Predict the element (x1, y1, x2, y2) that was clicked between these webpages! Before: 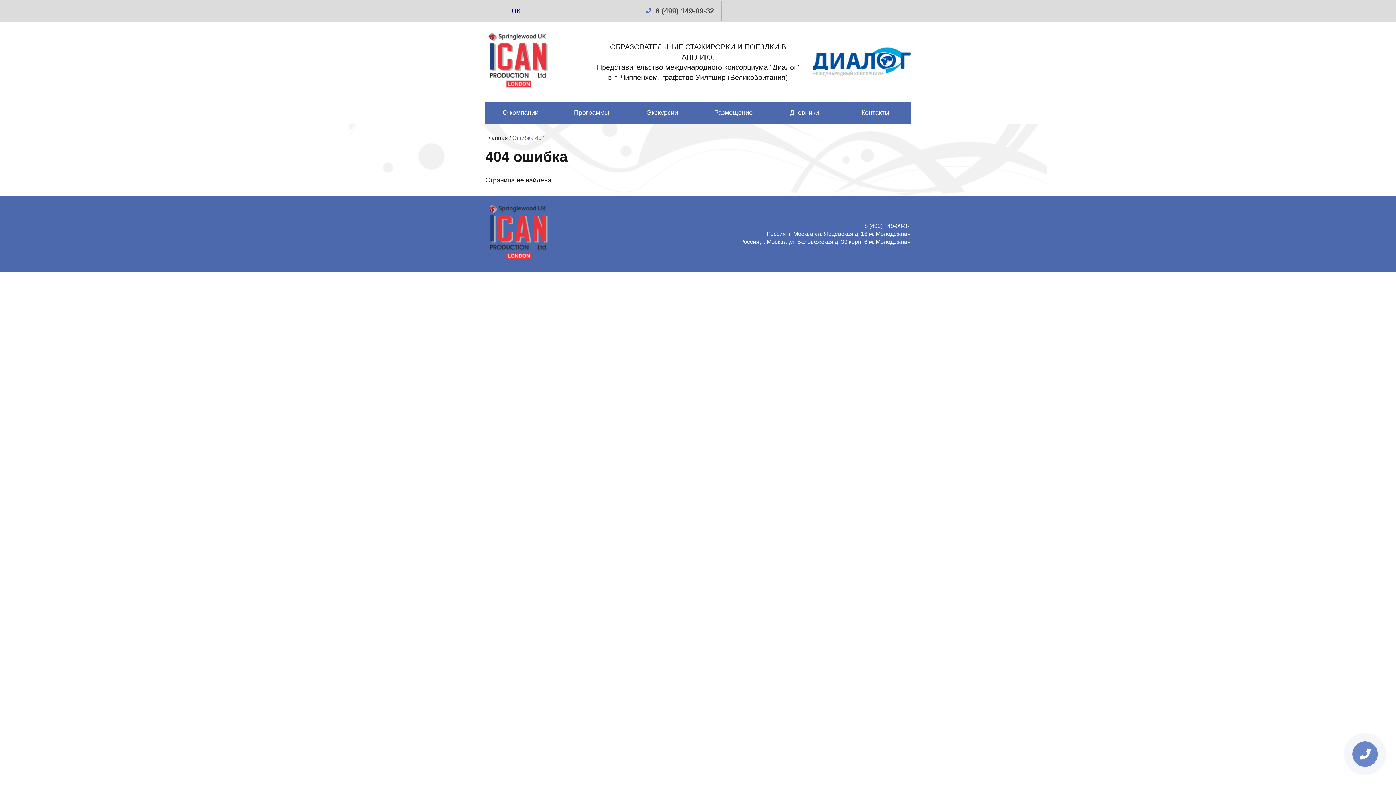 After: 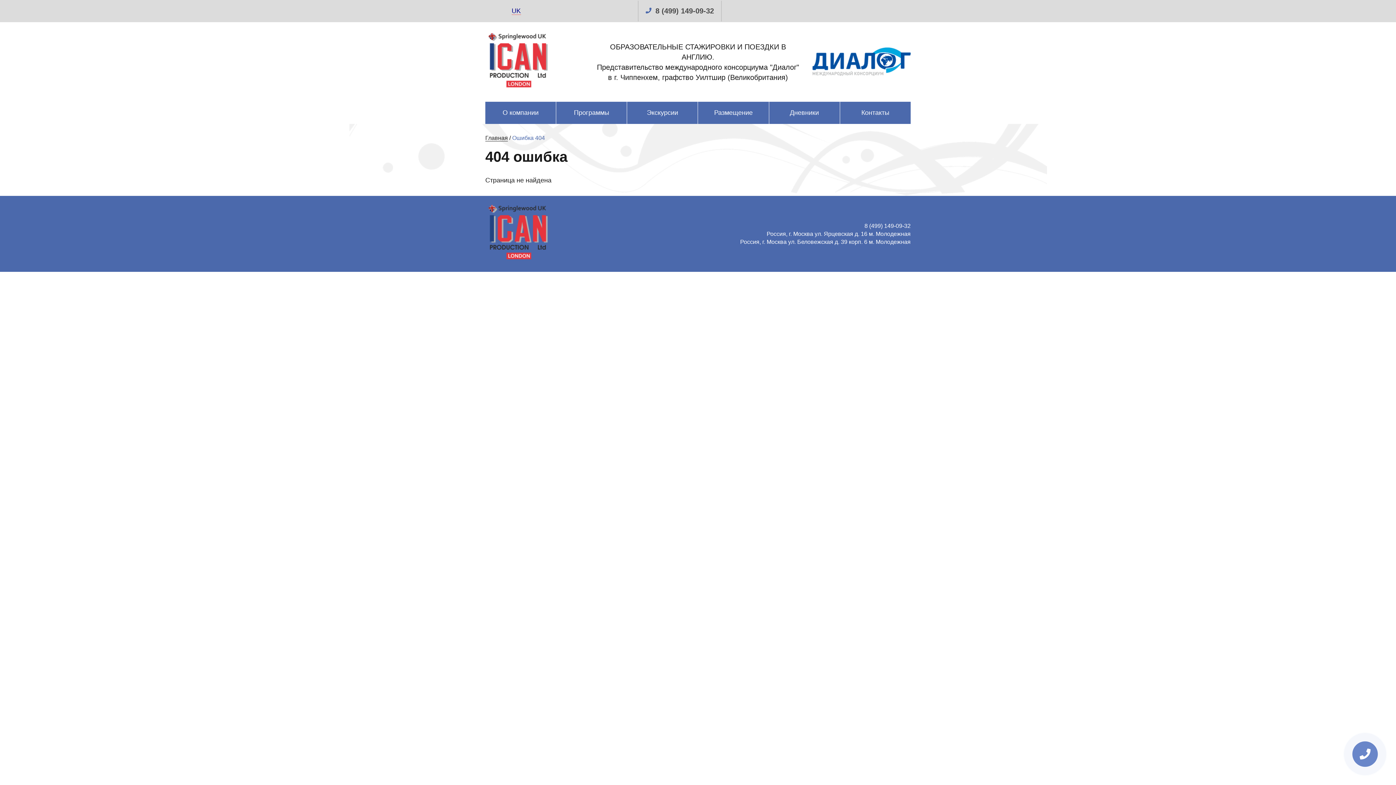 Action: bbox: (812, 46, 910, 75)